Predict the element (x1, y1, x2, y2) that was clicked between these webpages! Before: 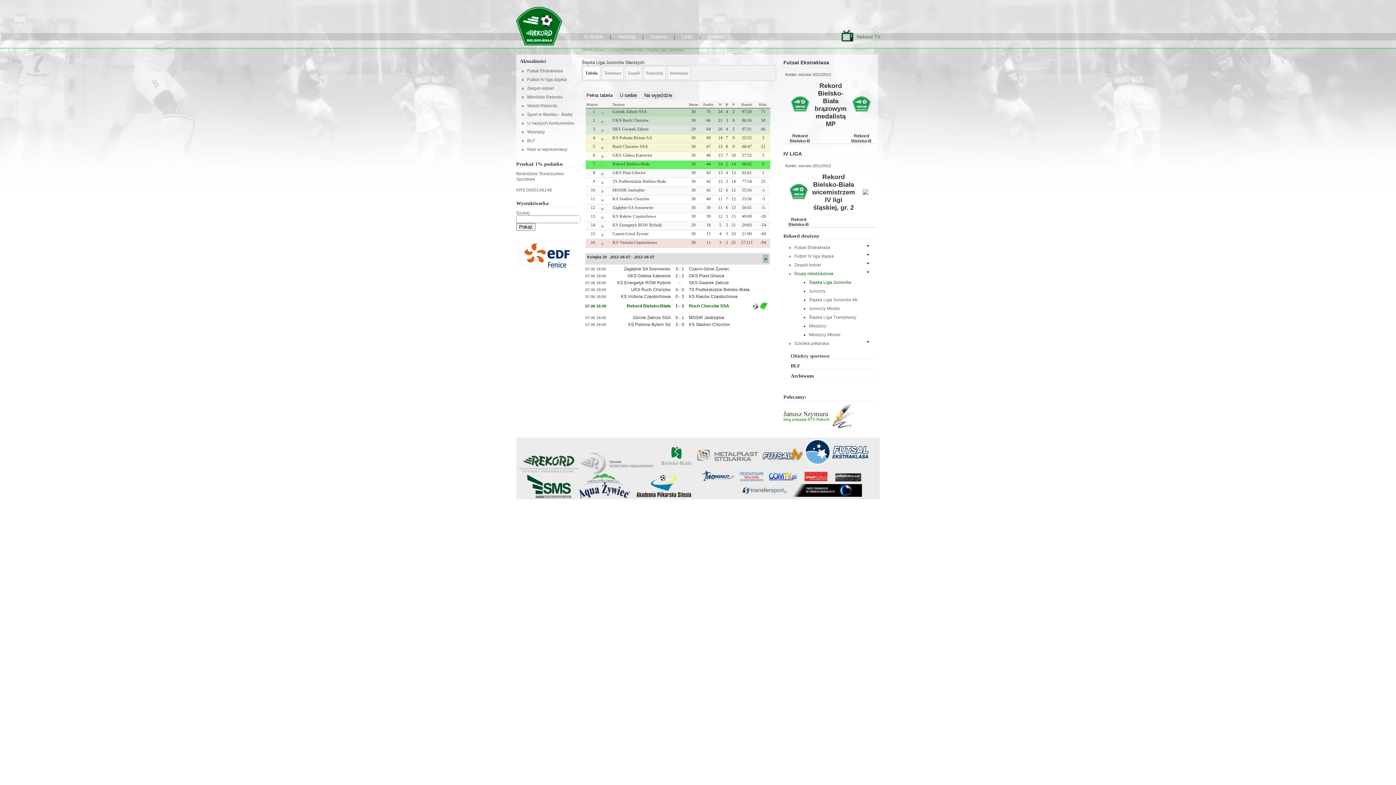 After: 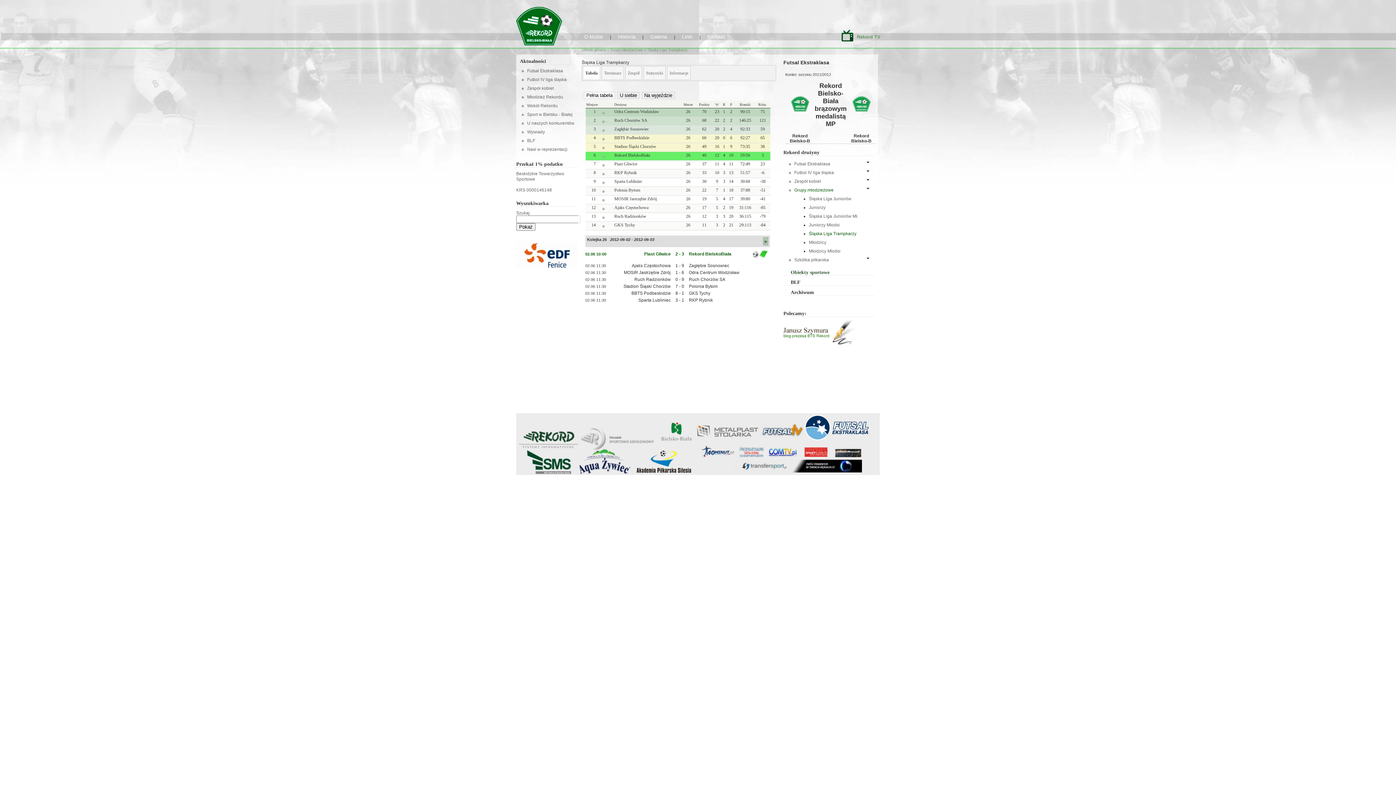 Action: bbox: (809, 314, 856, 320) label: Śląska Liga Trampkarzy